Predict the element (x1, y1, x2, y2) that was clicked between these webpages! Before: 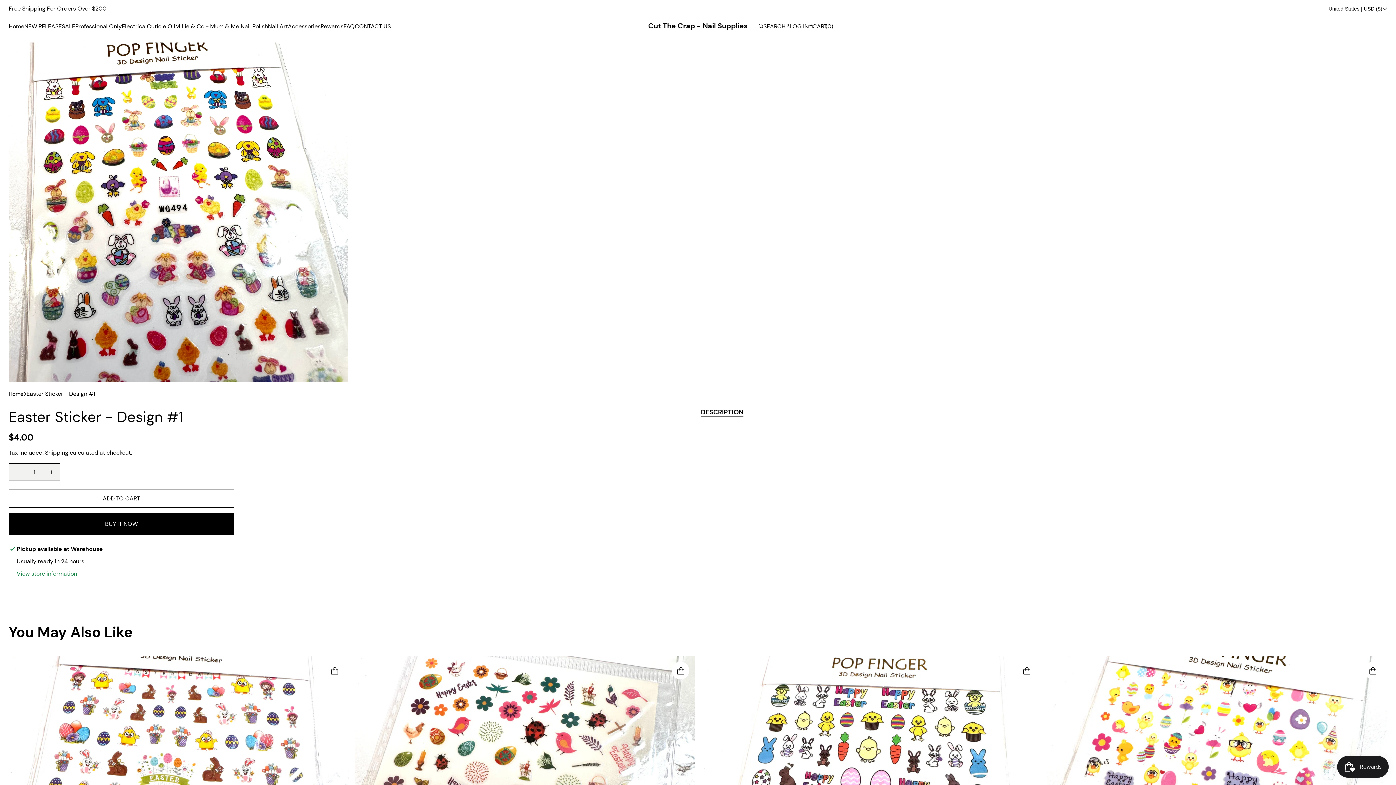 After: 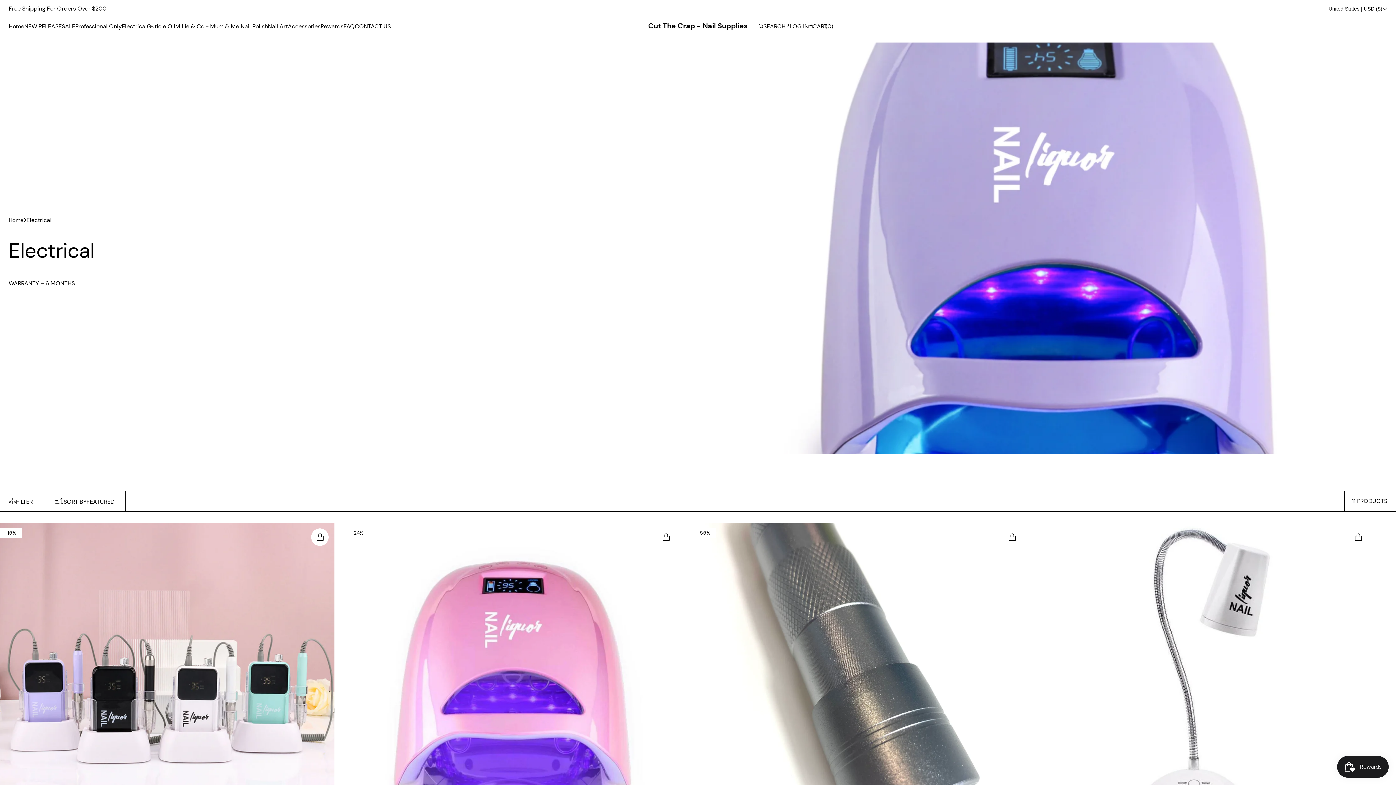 Action: bbox: (121, 21, 146, 31) label: Electrical